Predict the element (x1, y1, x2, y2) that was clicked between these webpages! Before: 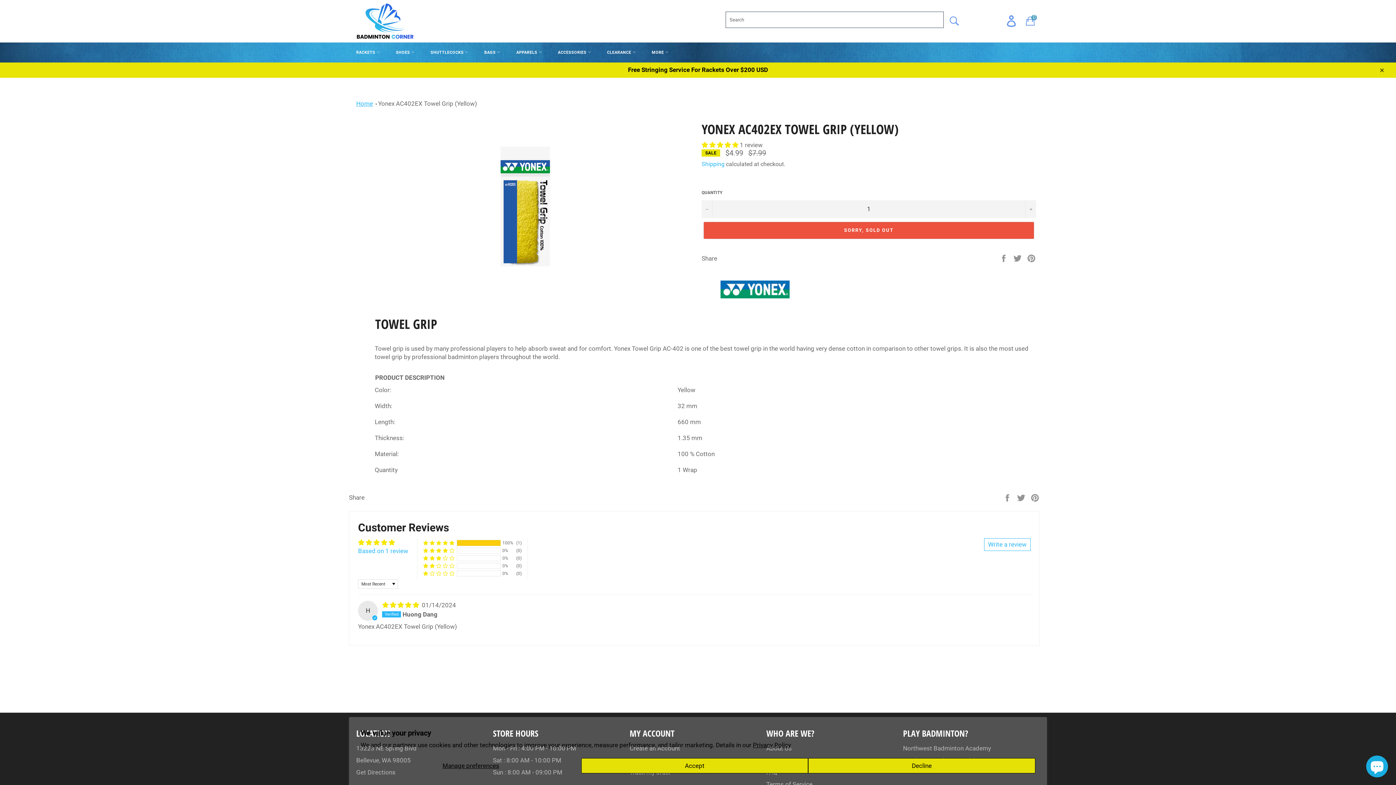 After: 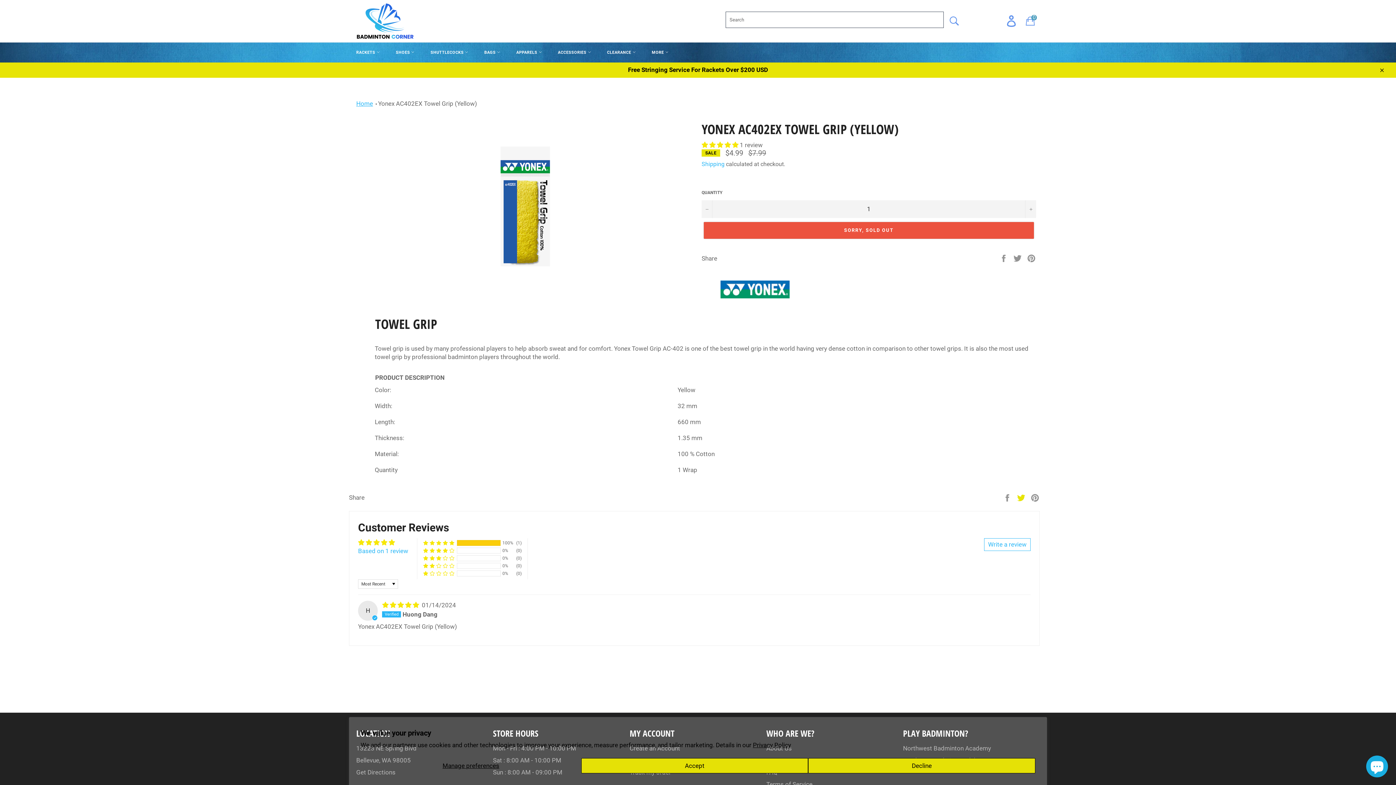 Action: bbox: (1017, 493, 1027, 501) label:  
Tweet on Twitter